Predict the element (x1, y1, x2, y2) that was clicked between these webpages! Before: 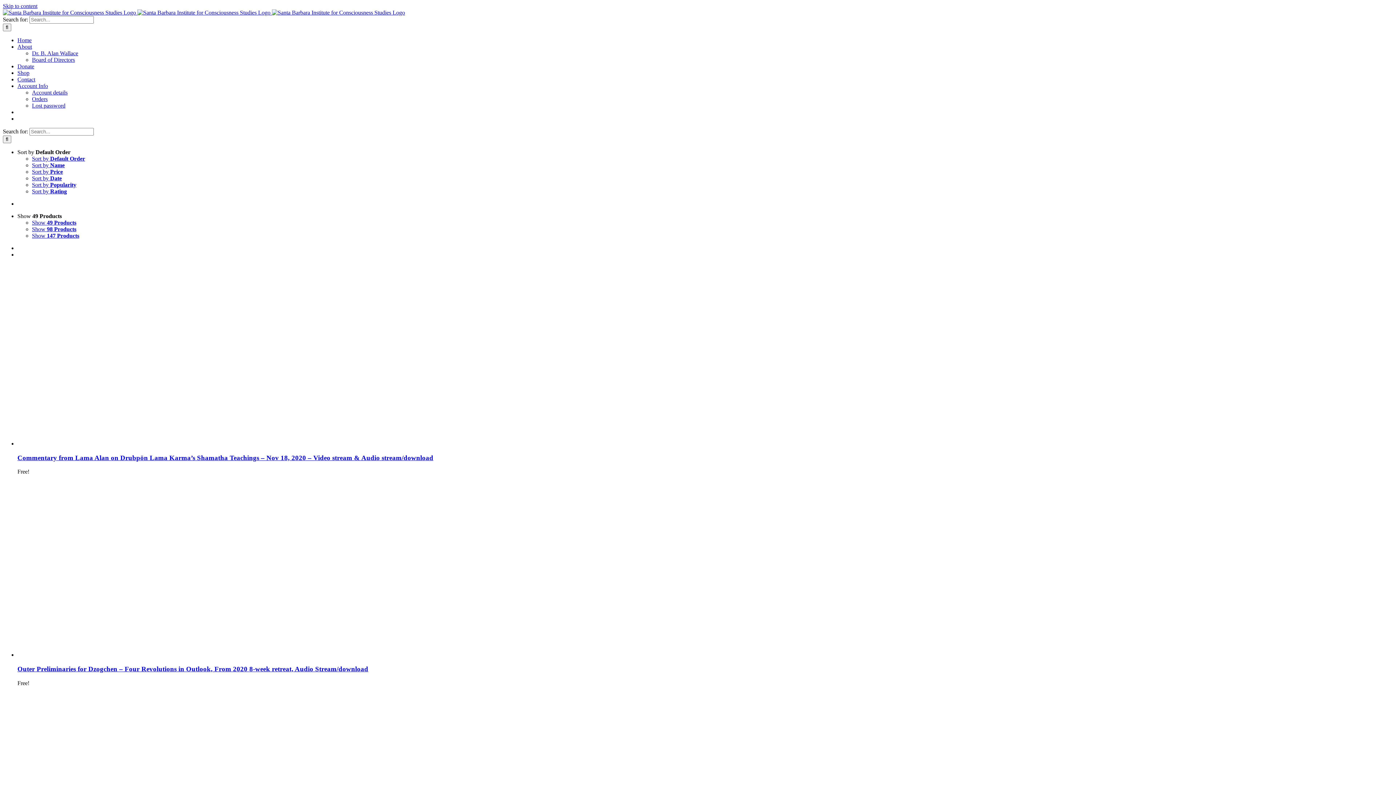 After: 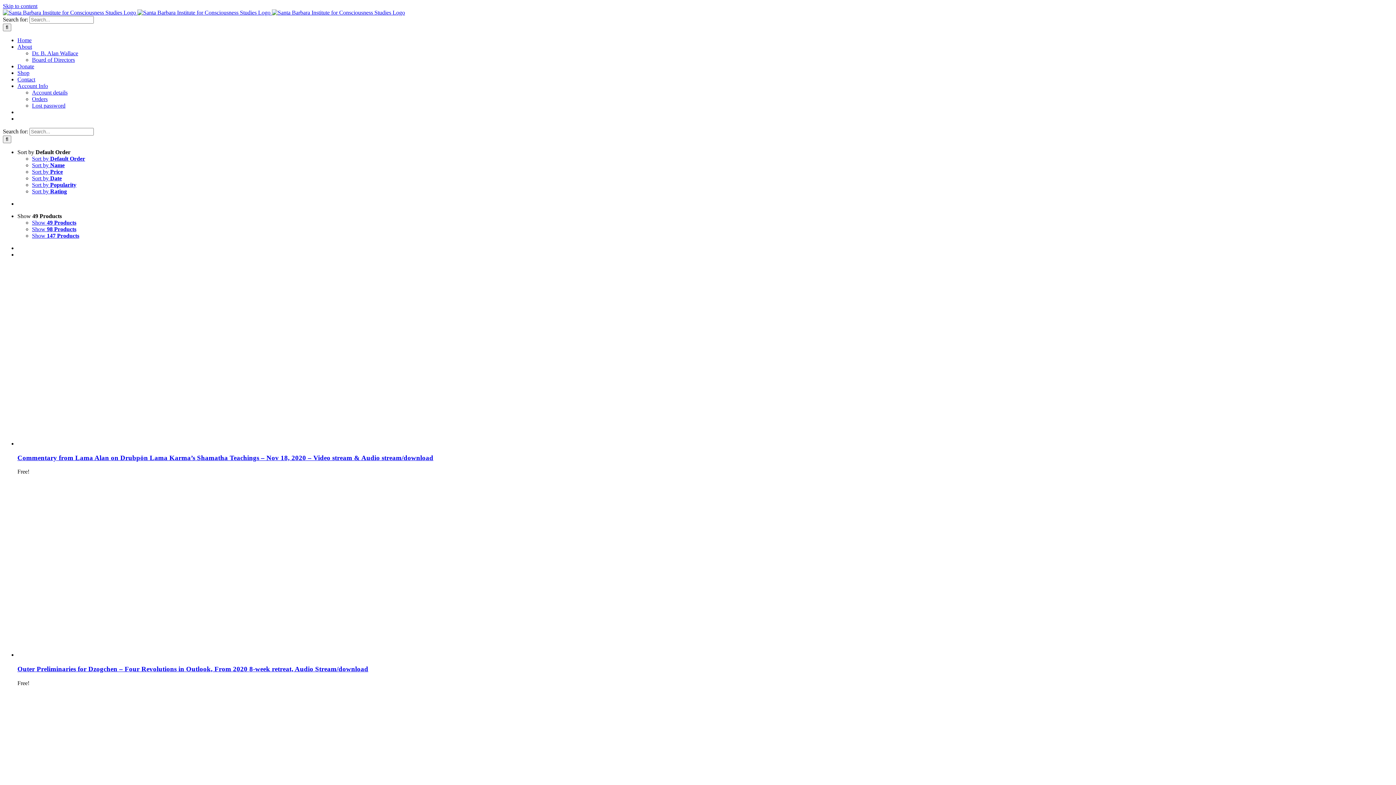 Action: bbox: (17, 82, 48, 89) label: Account Info